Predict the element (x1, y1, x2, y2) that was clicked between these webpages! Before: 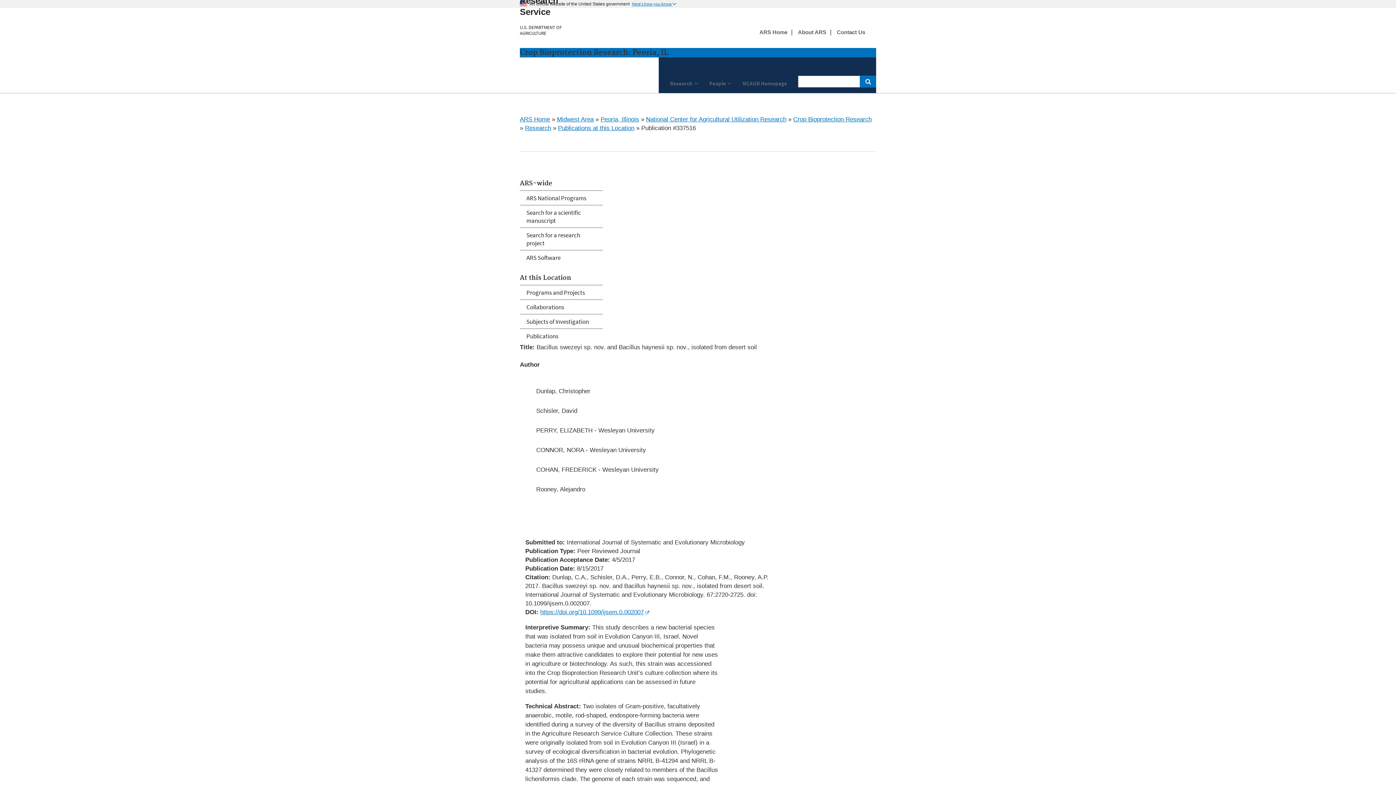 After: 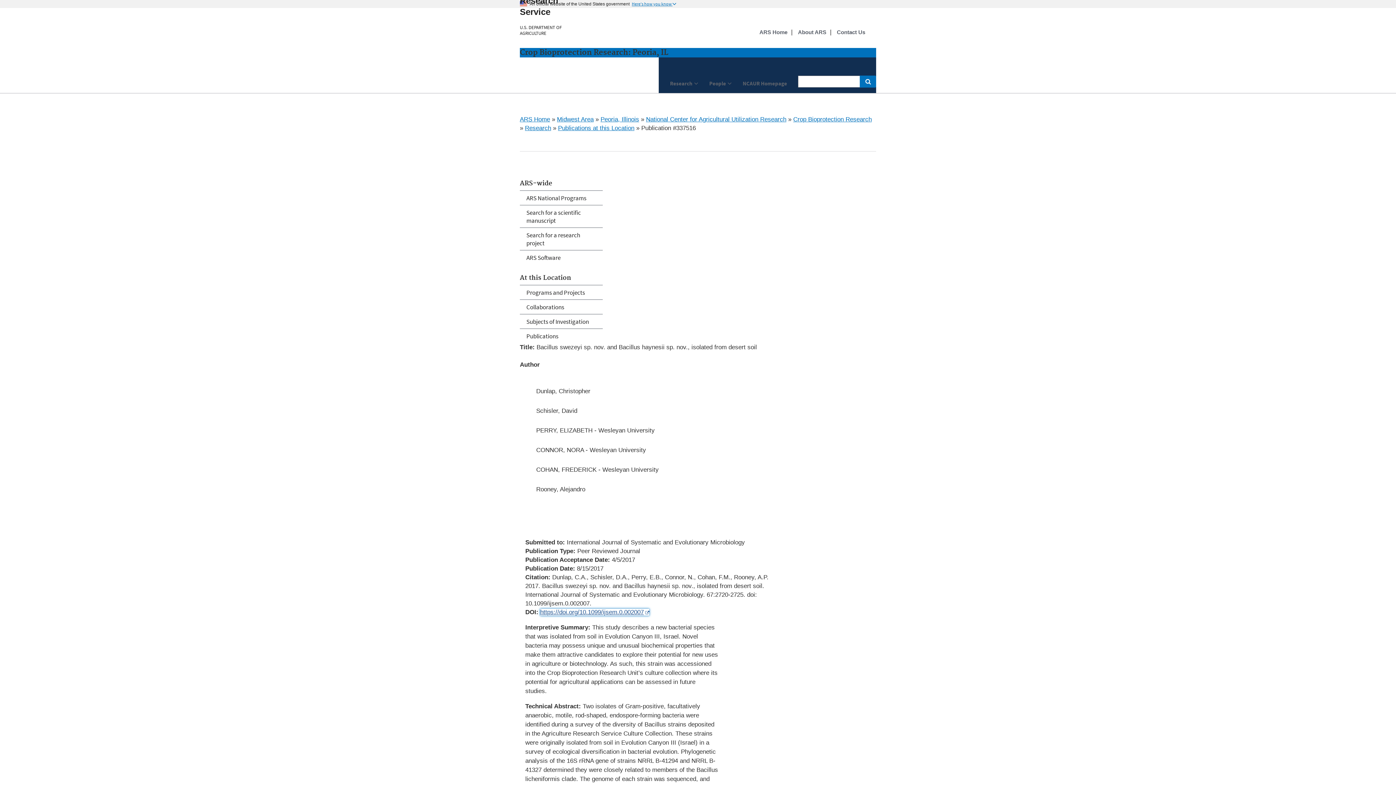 Action: label: https://doi.org/10.1099/ijsem.0.002007 bbox: (540, 609, 649, 616)